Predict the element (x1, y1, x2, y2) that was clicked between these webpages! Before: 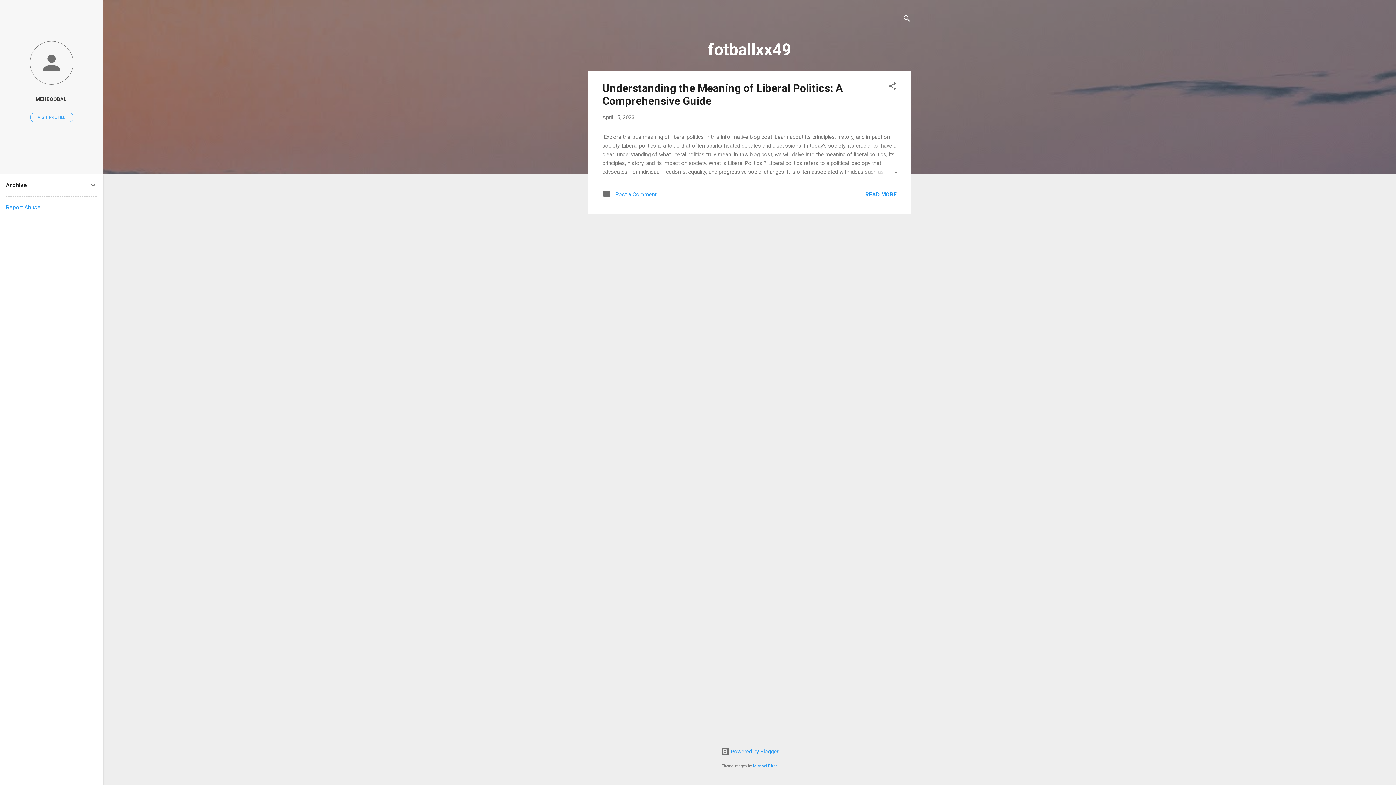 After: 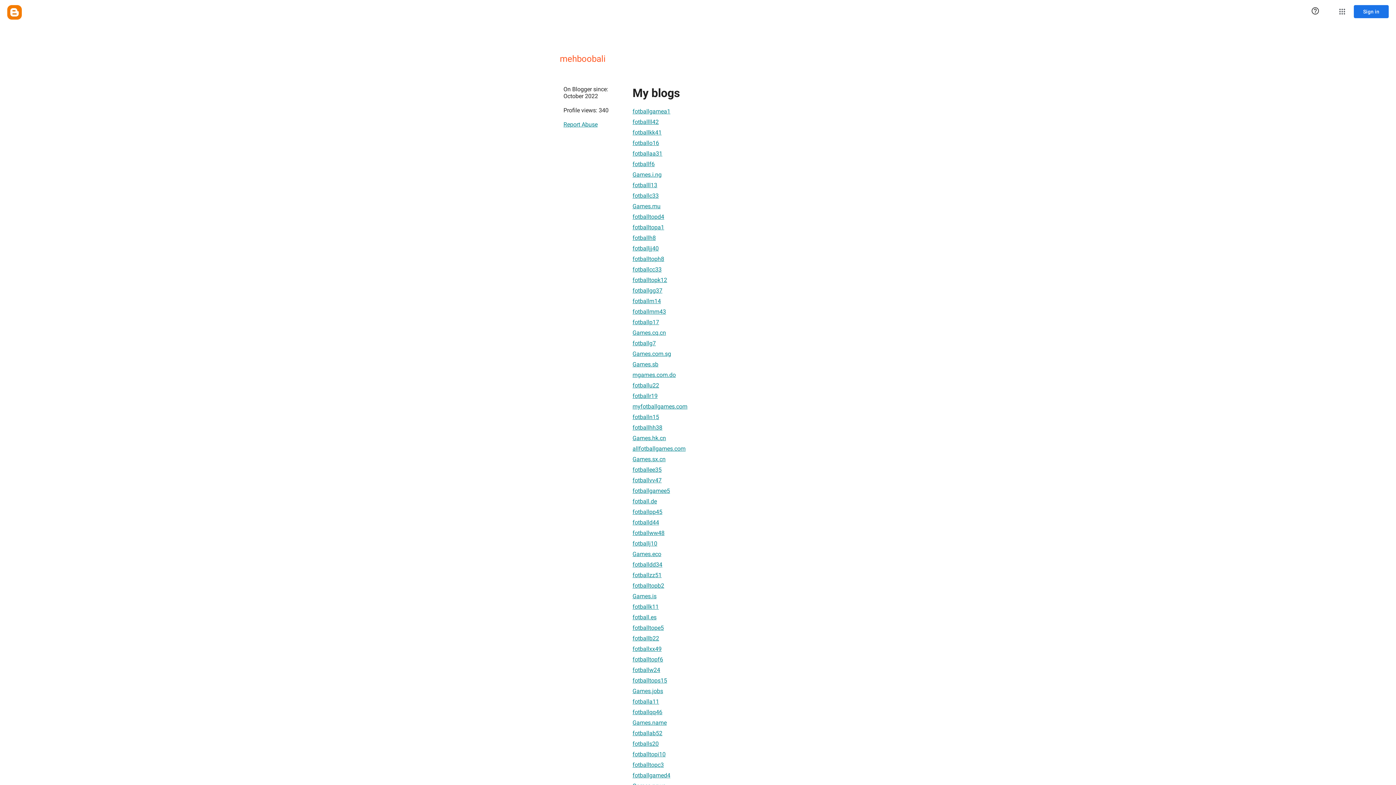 Action: bbox: (0, 40, 103, 86)